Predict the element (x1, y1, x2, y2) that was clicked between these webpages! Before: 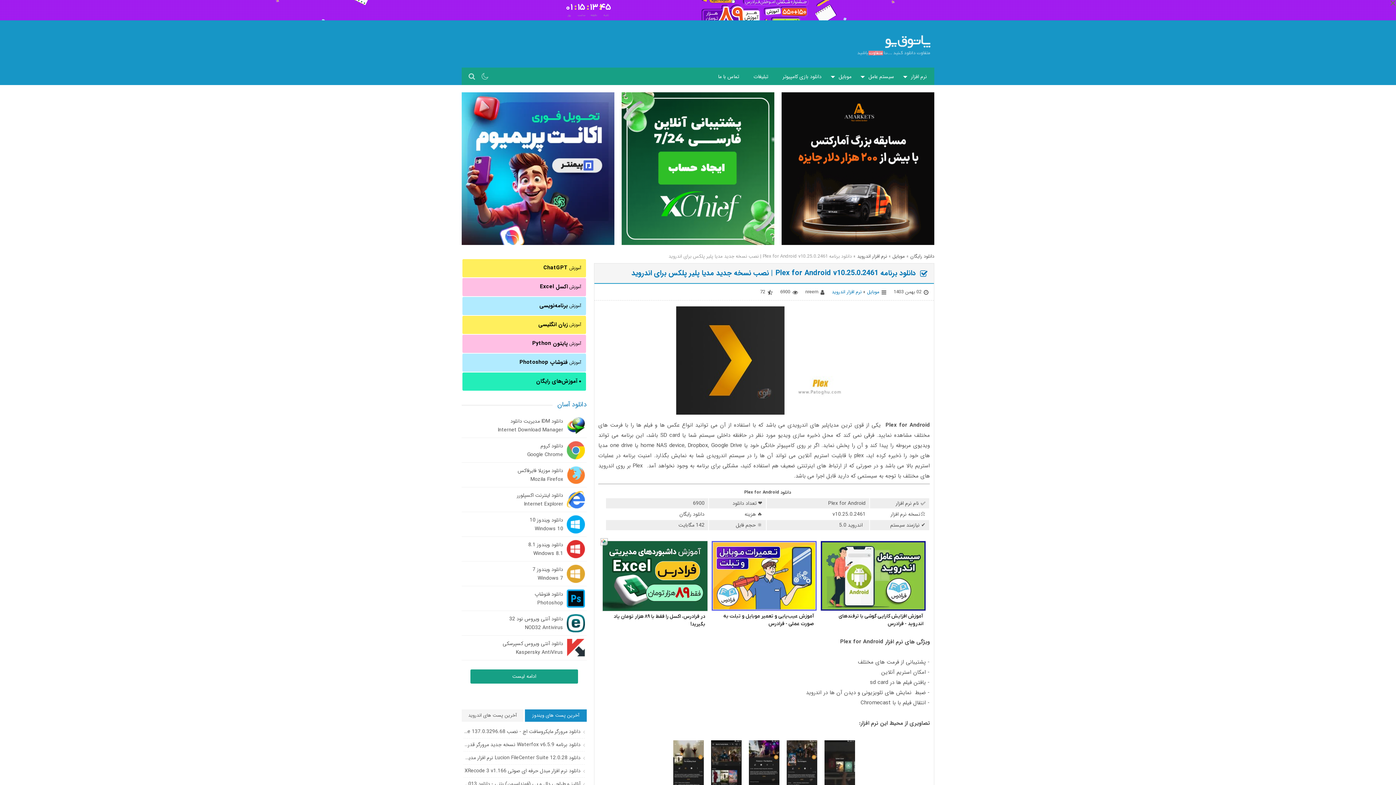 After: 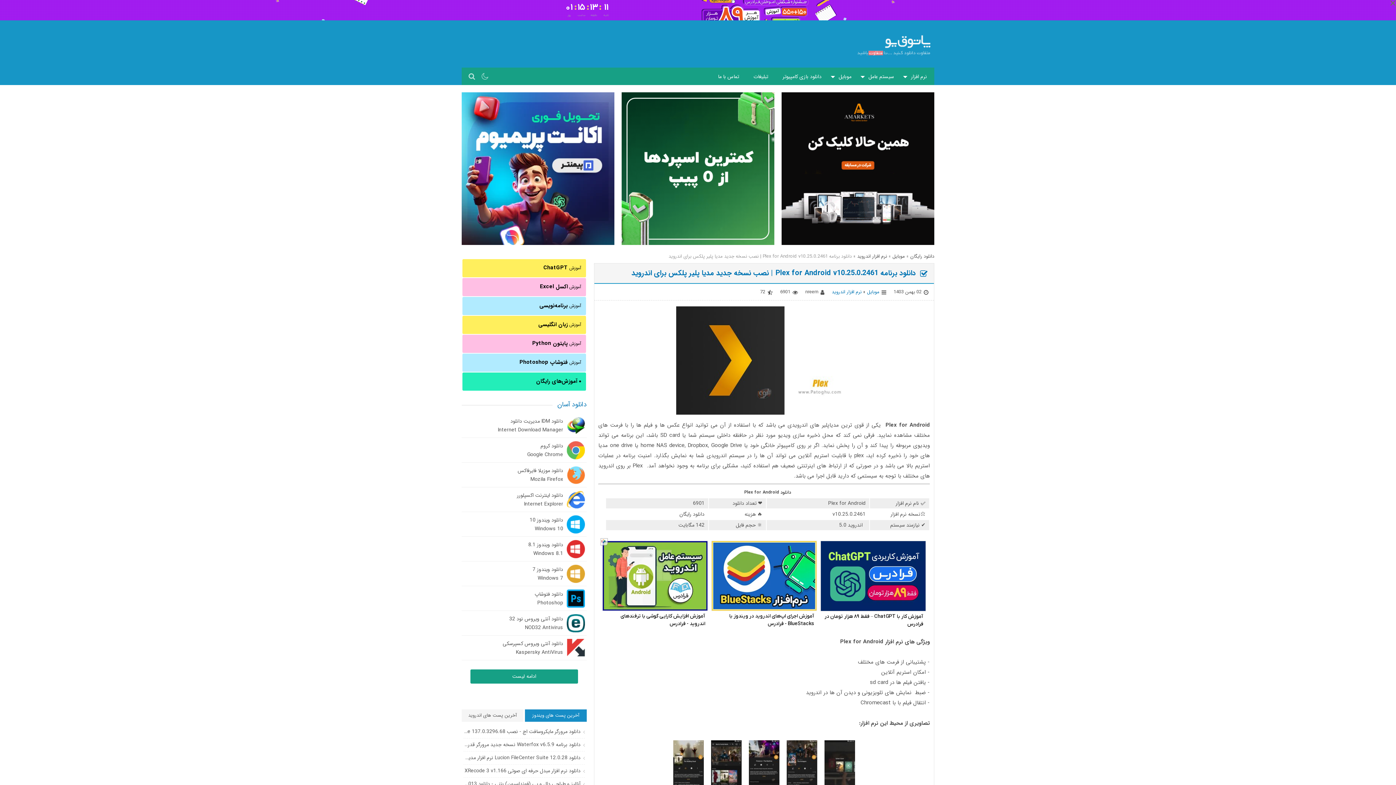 Action: bbox: (631, 267, 916, 278) label: دانلود برنامه Plex for Android v10.25.0.2461 | نصب نسخه جدید مدیا پلیر پلکس برای اندروید